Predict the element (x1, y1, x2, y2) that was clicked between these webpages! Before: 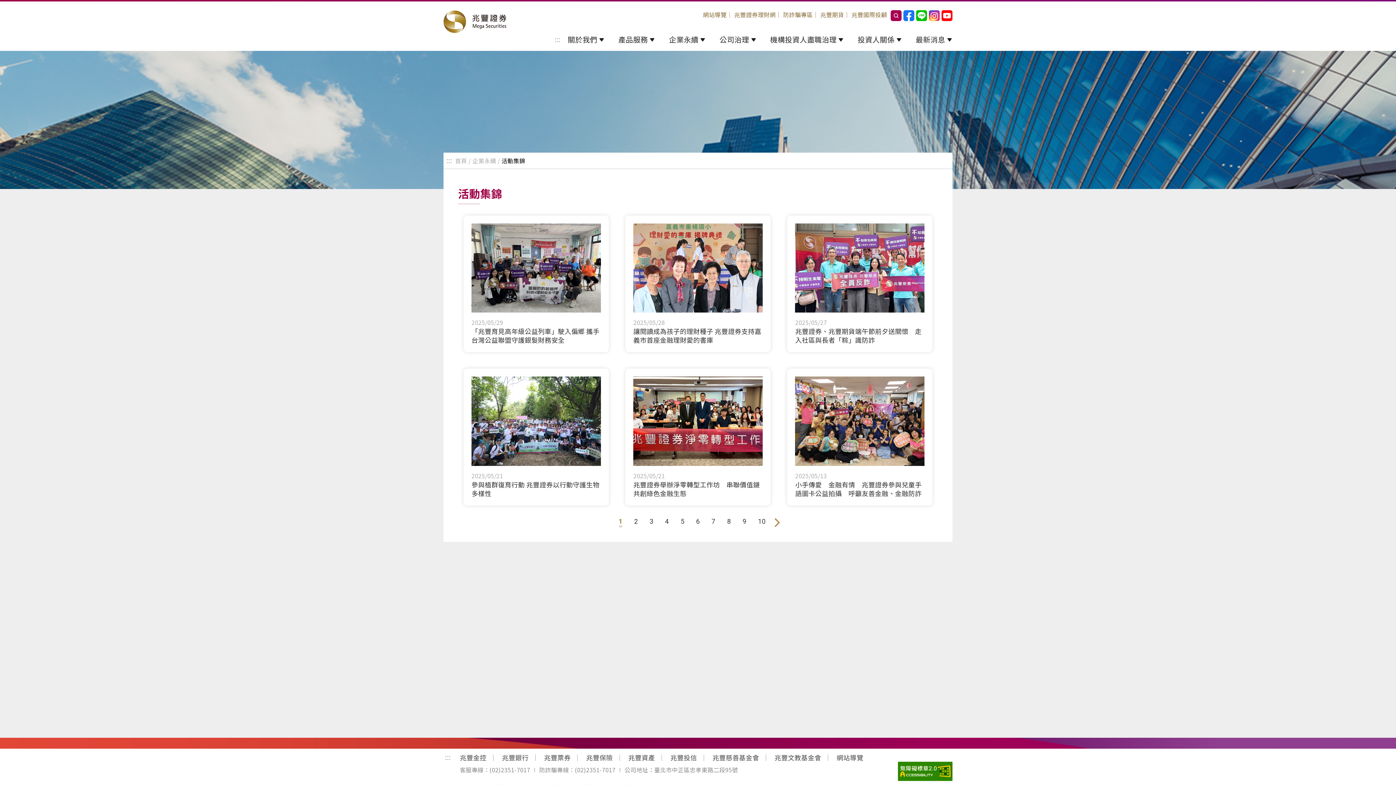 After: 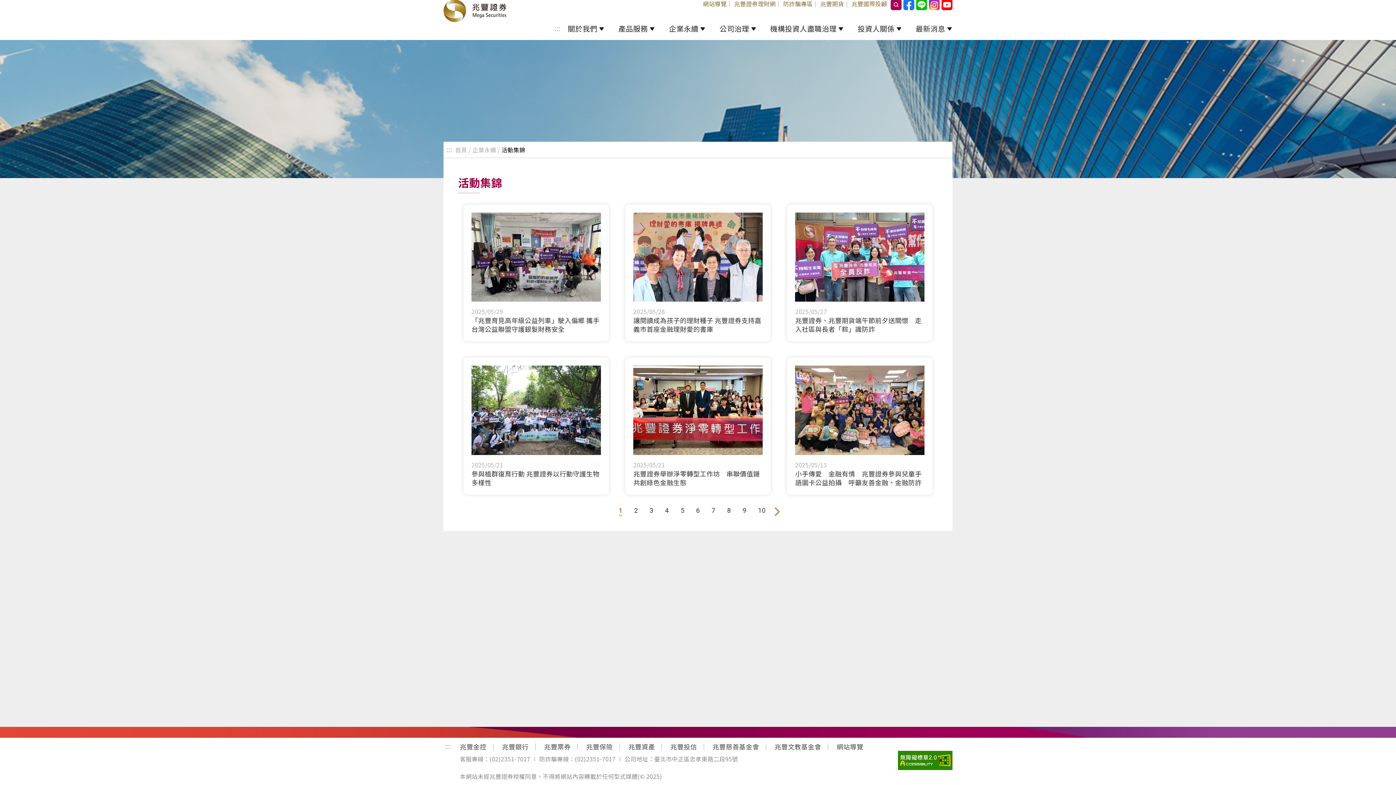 Action: bbox: (445, 753, 450, 762) label: :::